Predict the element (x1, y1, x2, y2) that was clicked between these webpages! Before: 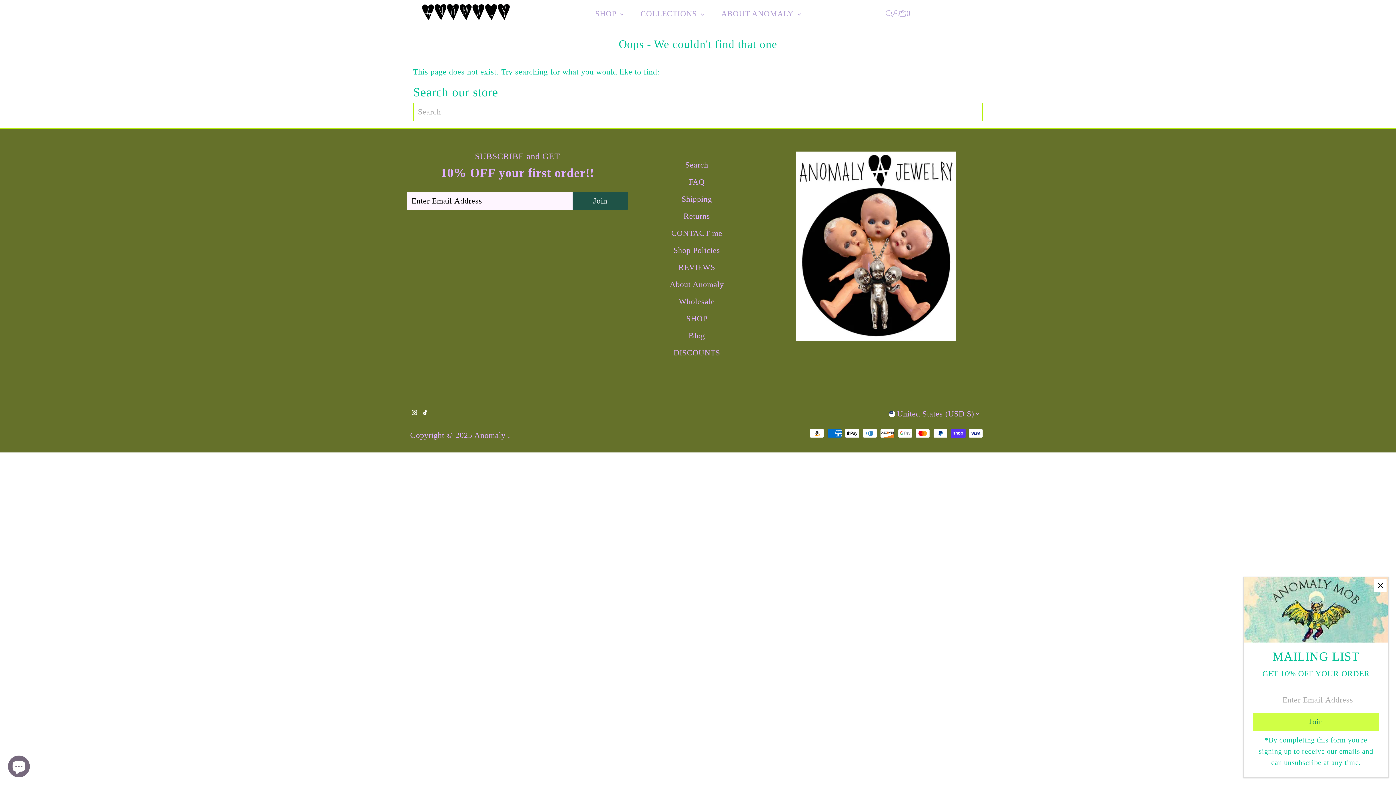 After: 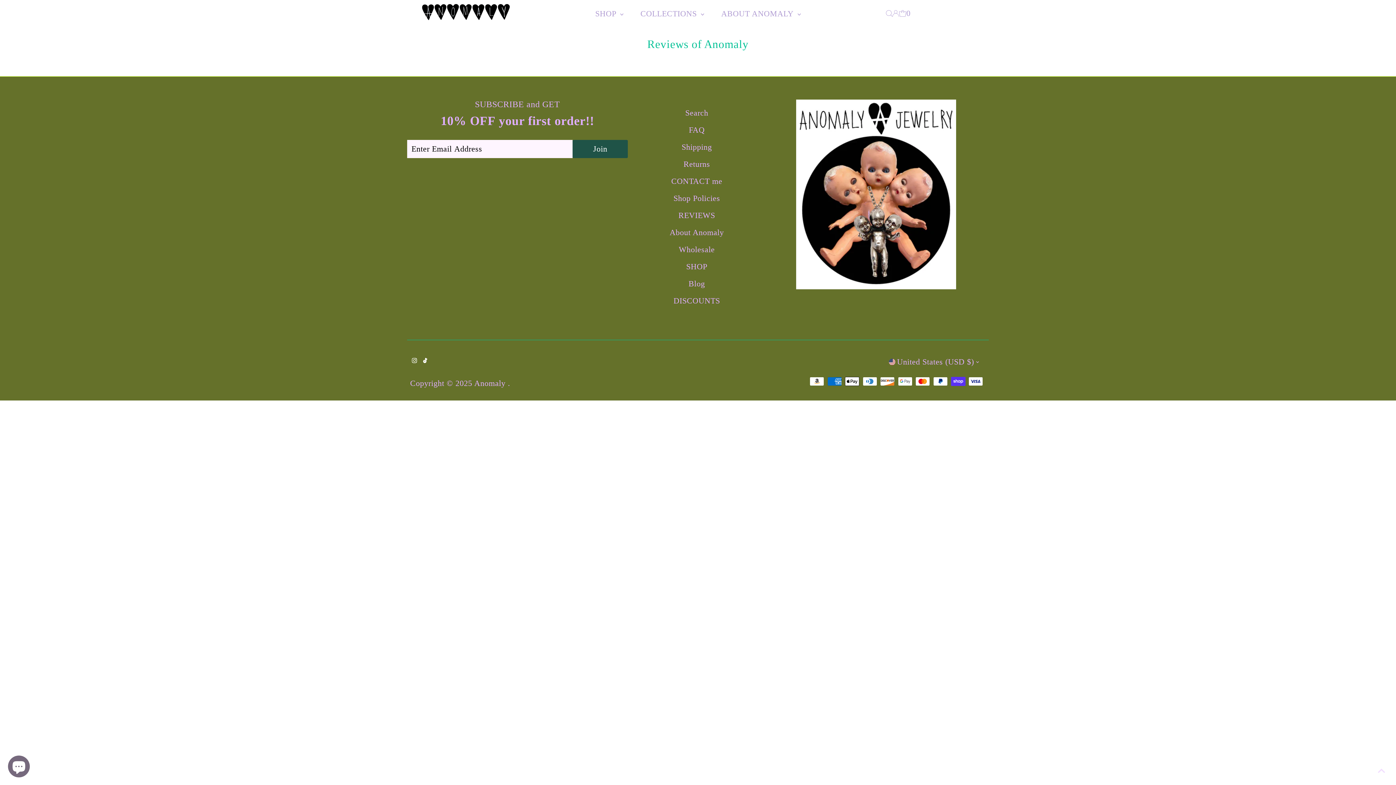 Action: label: REVIEWS bbox: (678, 263, 715, 272)